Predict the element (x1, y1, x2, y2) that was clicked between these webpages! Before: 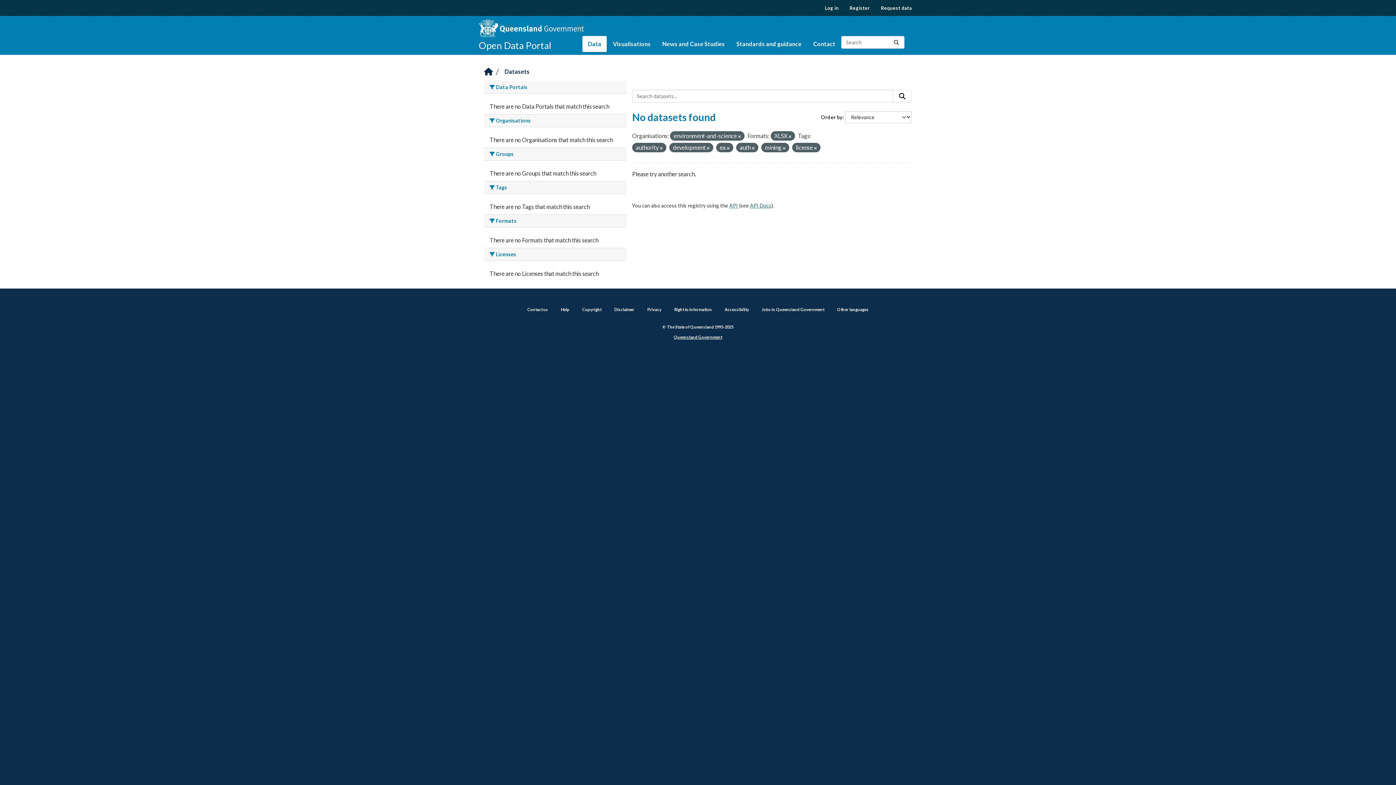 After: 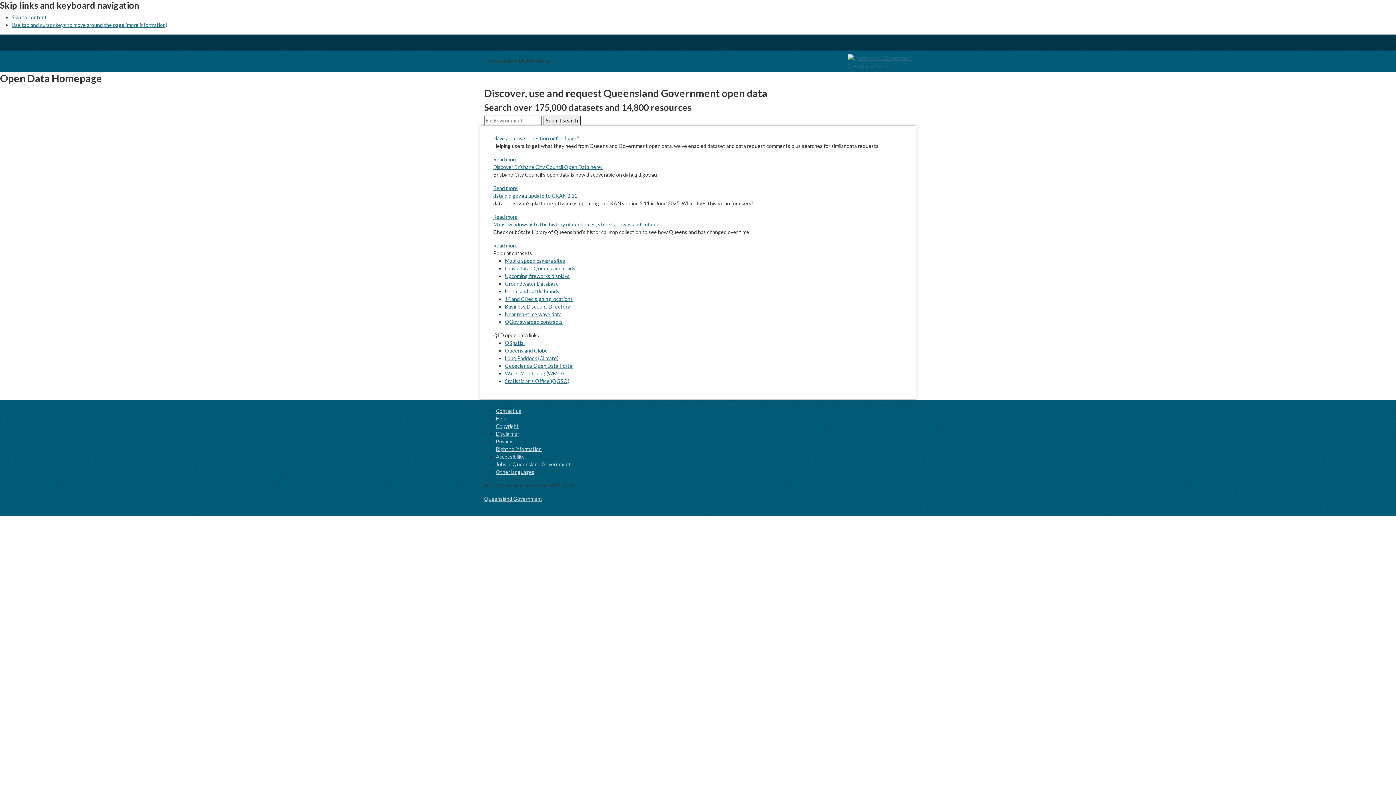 Action: bbox: (484, 68, 493, 75) label: Home